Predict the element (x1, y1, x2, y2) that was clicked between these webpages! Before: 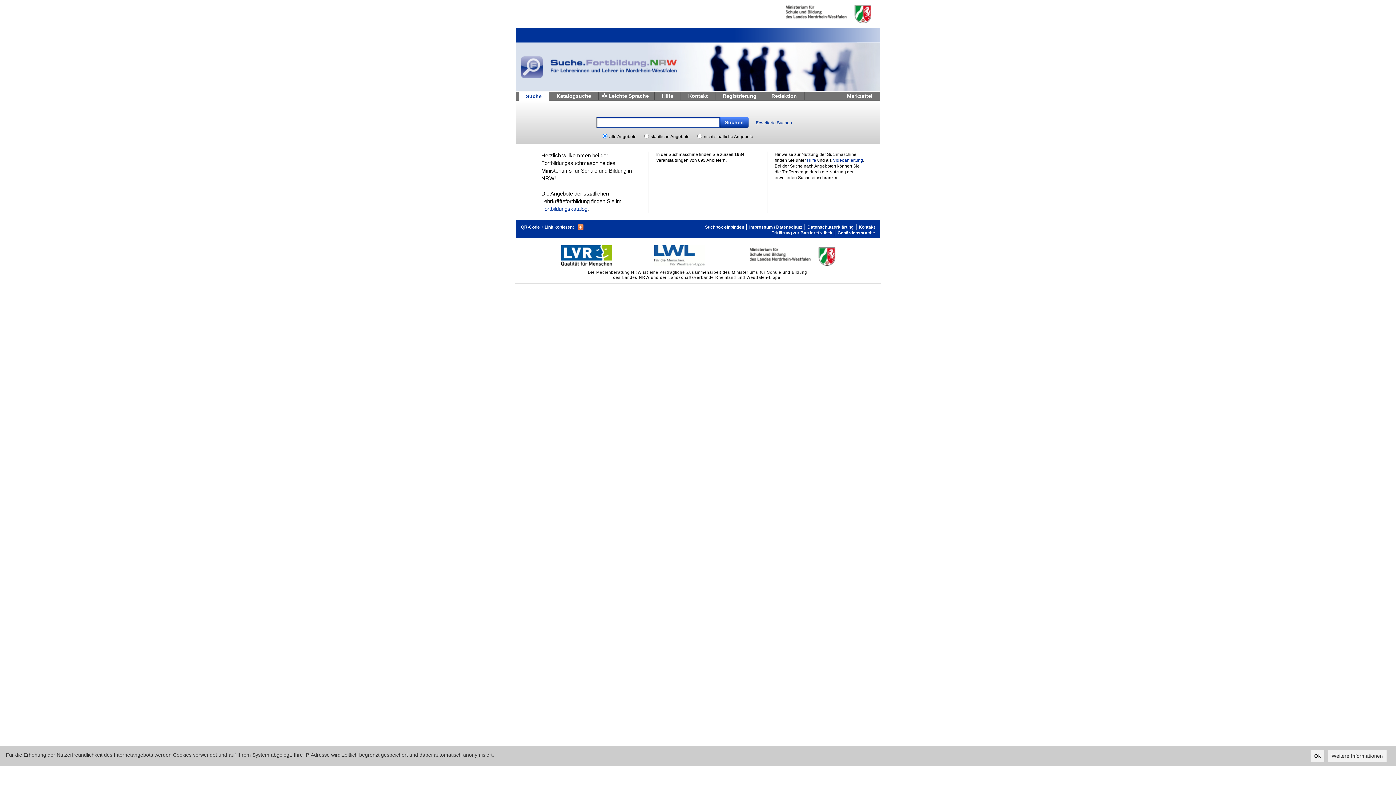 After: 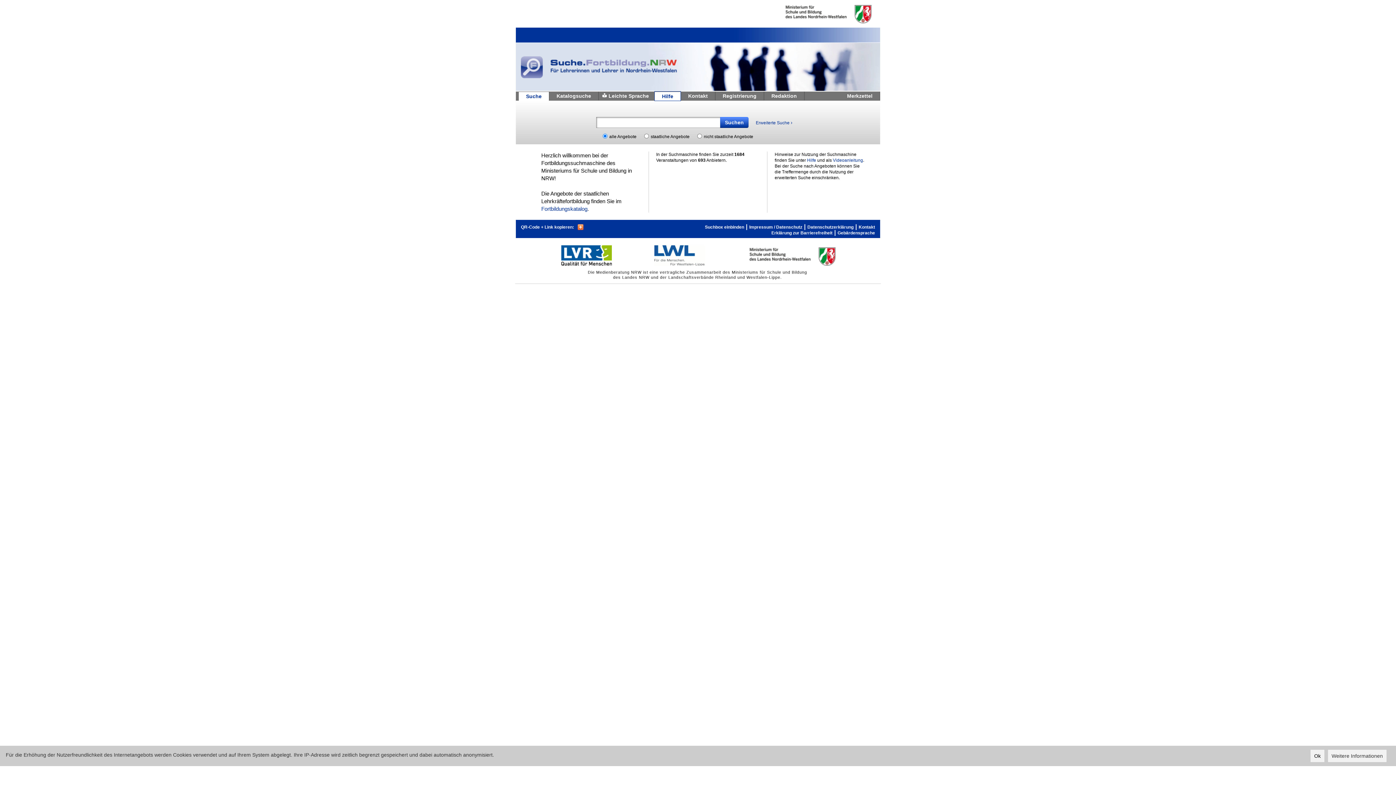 Action: label: Hilfe bbox: (654, 91, 680, 100)